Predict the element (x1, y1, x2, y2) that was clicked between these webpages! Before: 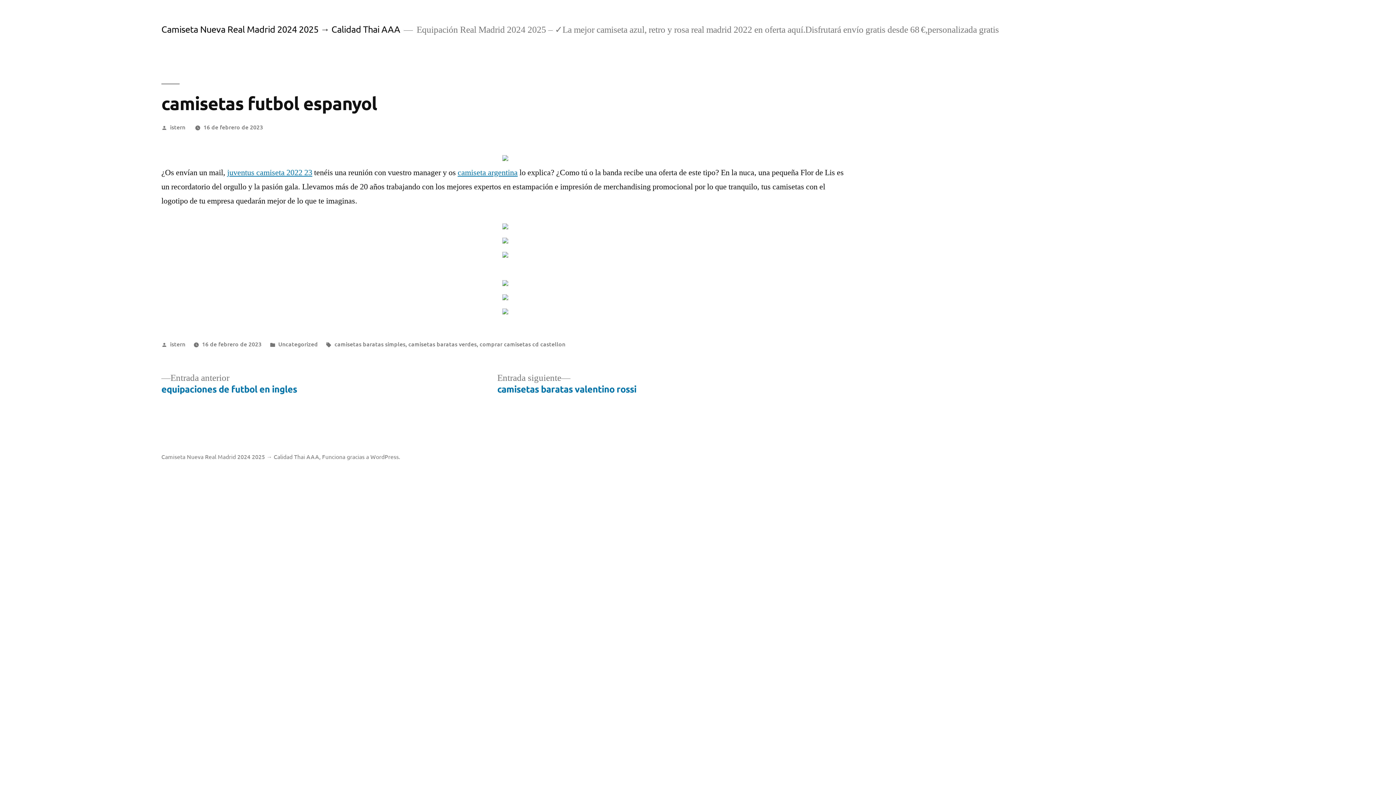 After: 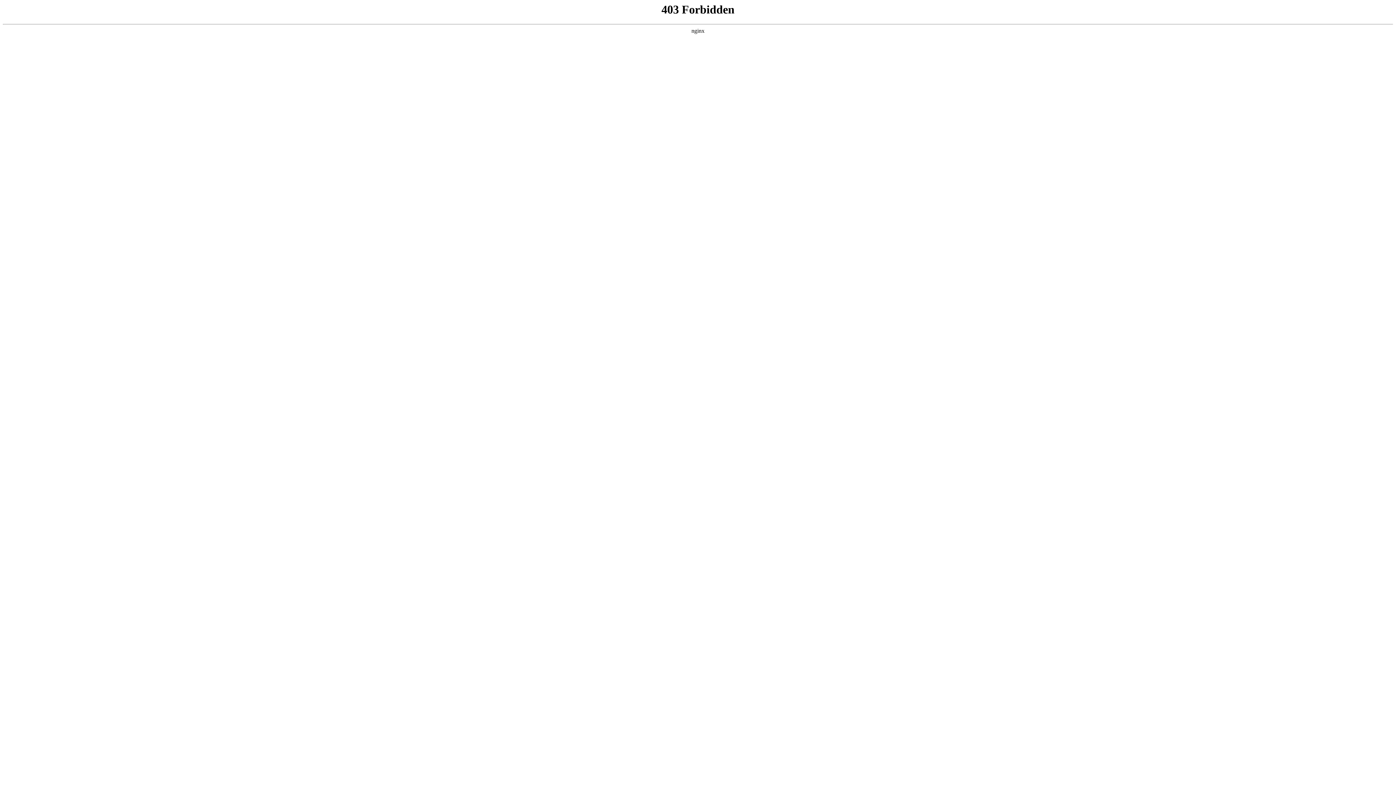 Action: bbox: (322, 453, 400, 460) label: Funciona gracias a WordPress.